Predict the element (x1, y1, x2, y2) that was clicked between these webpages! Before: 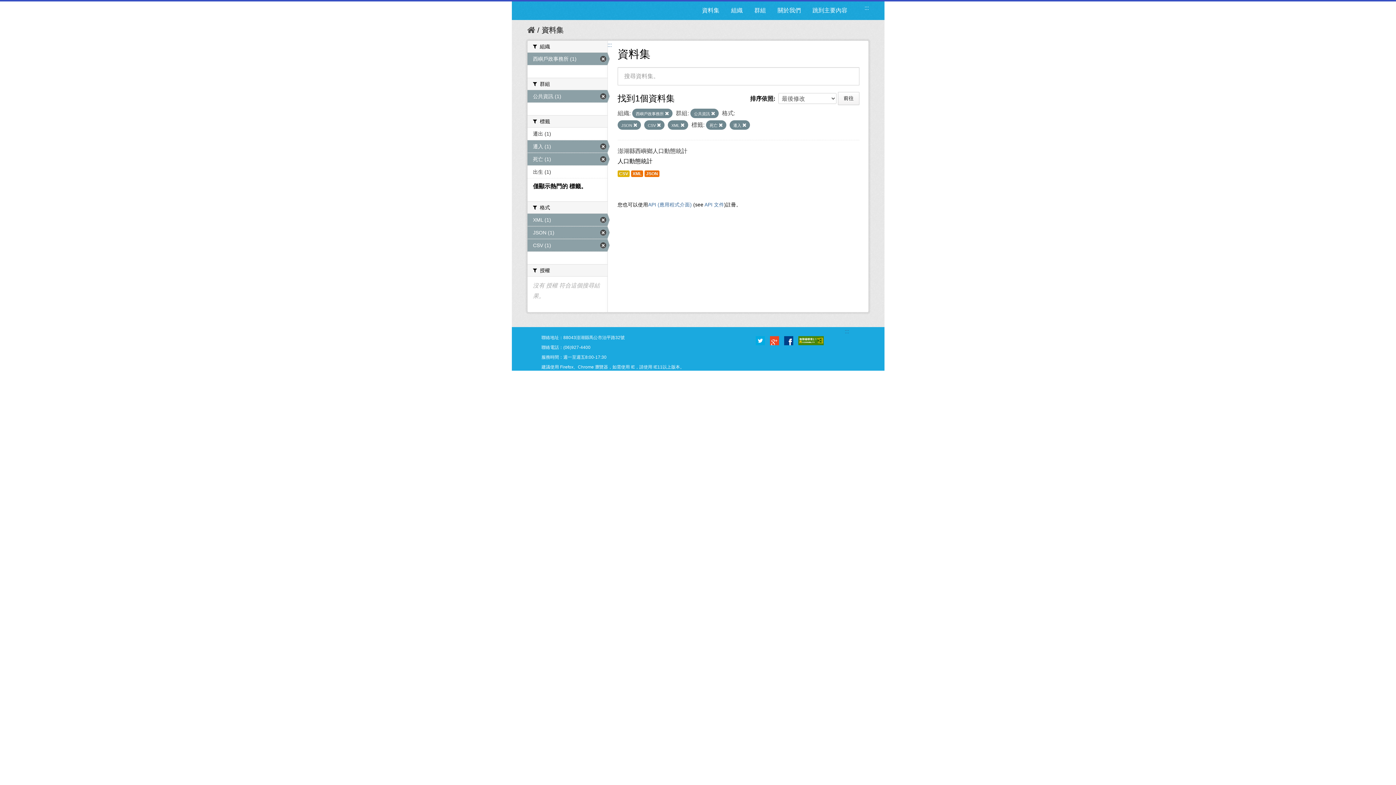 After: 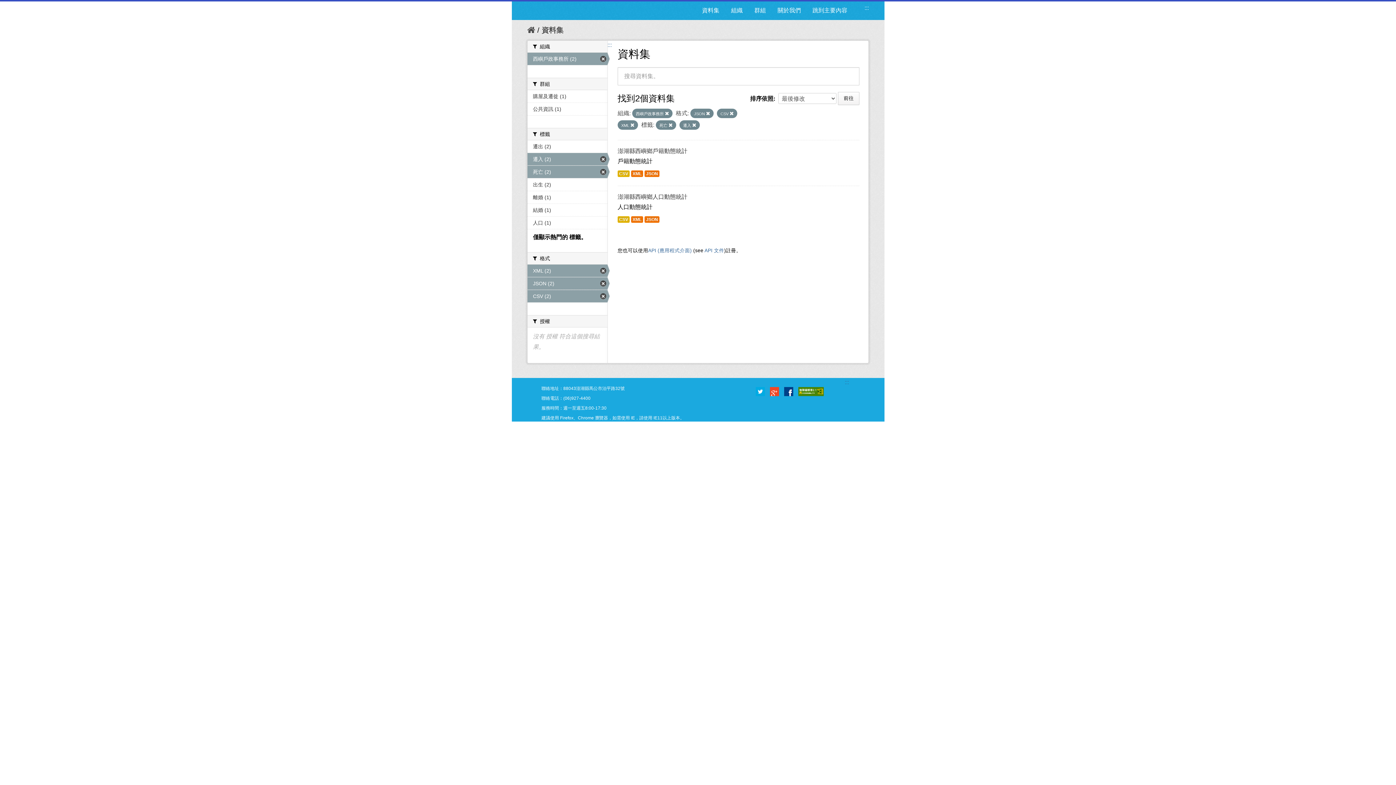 Action: bbox: (694, 111, 715, 116) label: 公共資訊 